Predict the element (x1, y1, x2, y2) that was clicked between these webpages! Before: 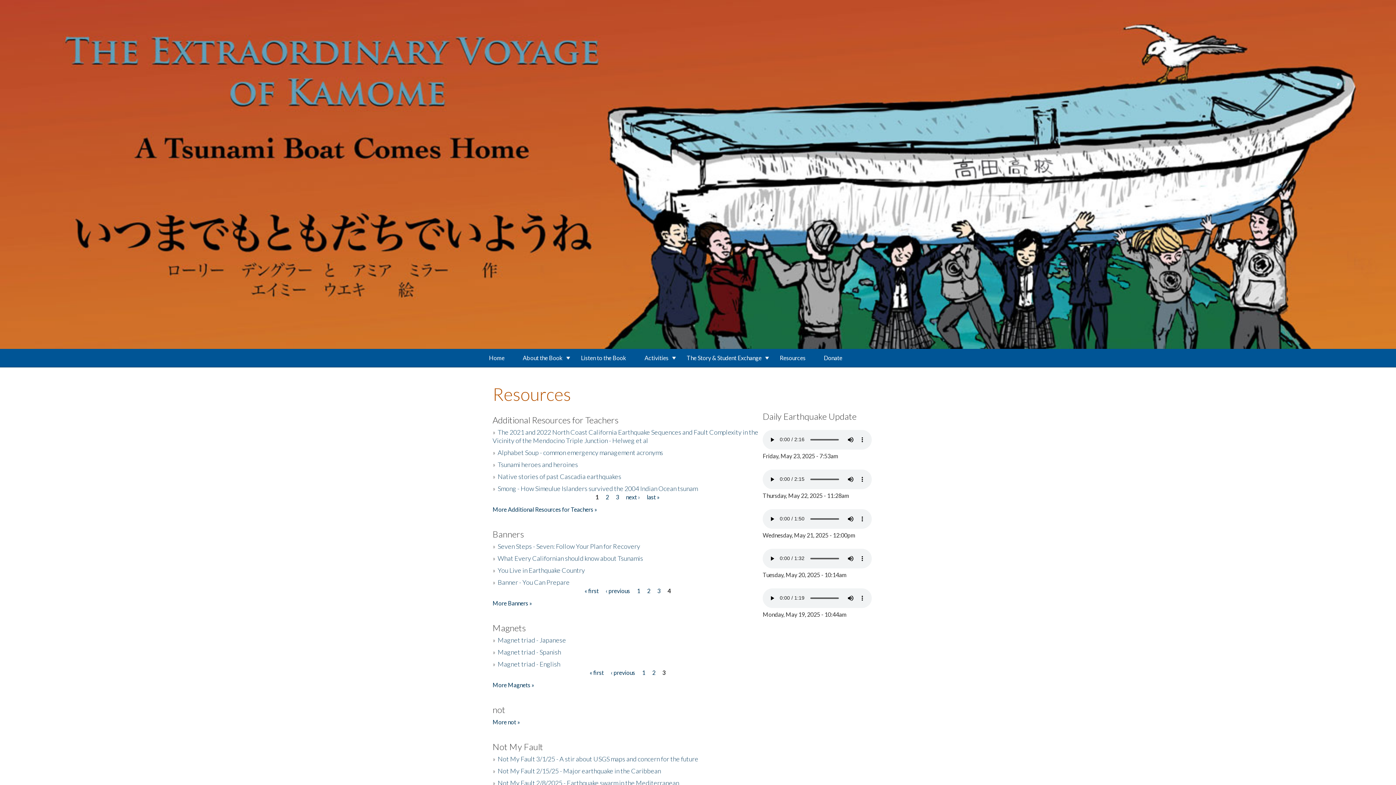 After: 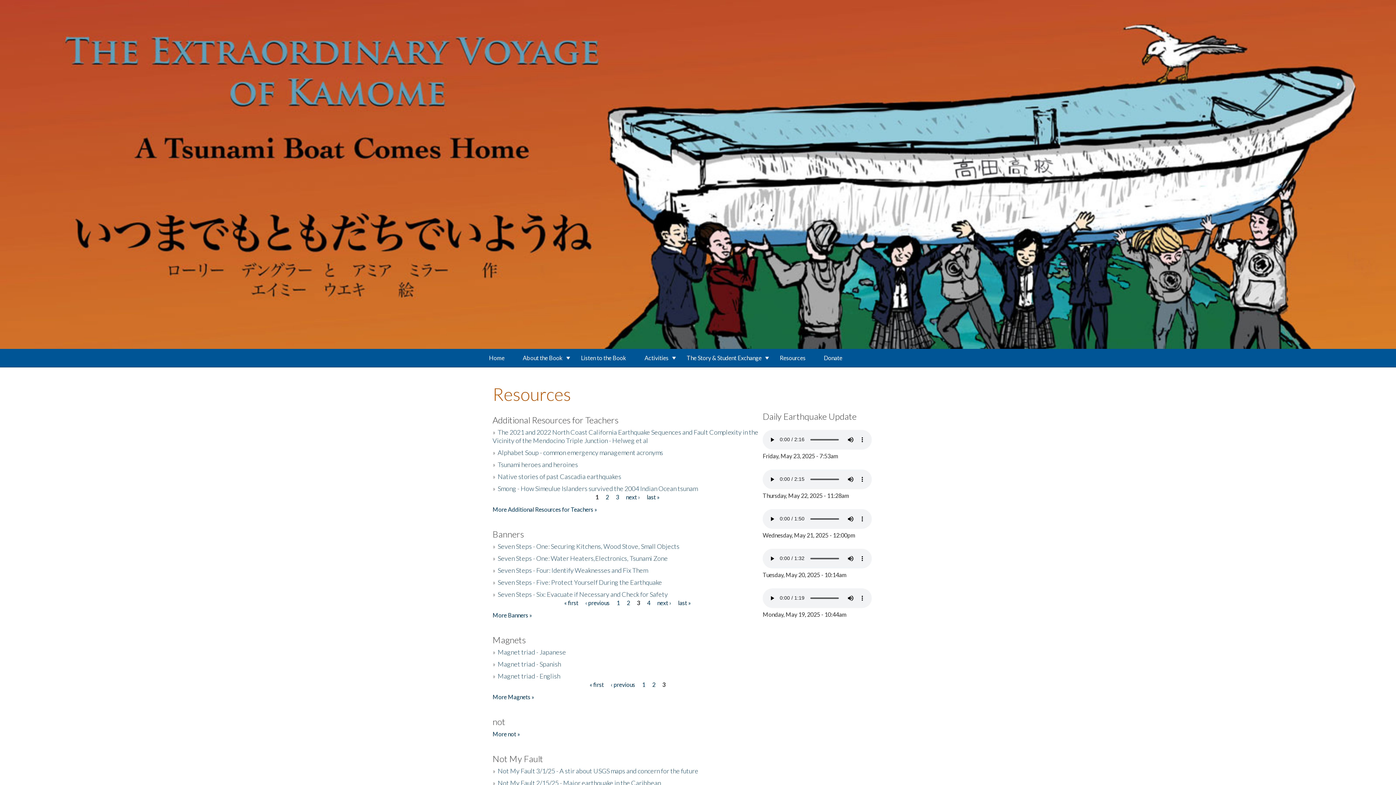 Action: bbox: (657, 587, 660, 594) label: 3